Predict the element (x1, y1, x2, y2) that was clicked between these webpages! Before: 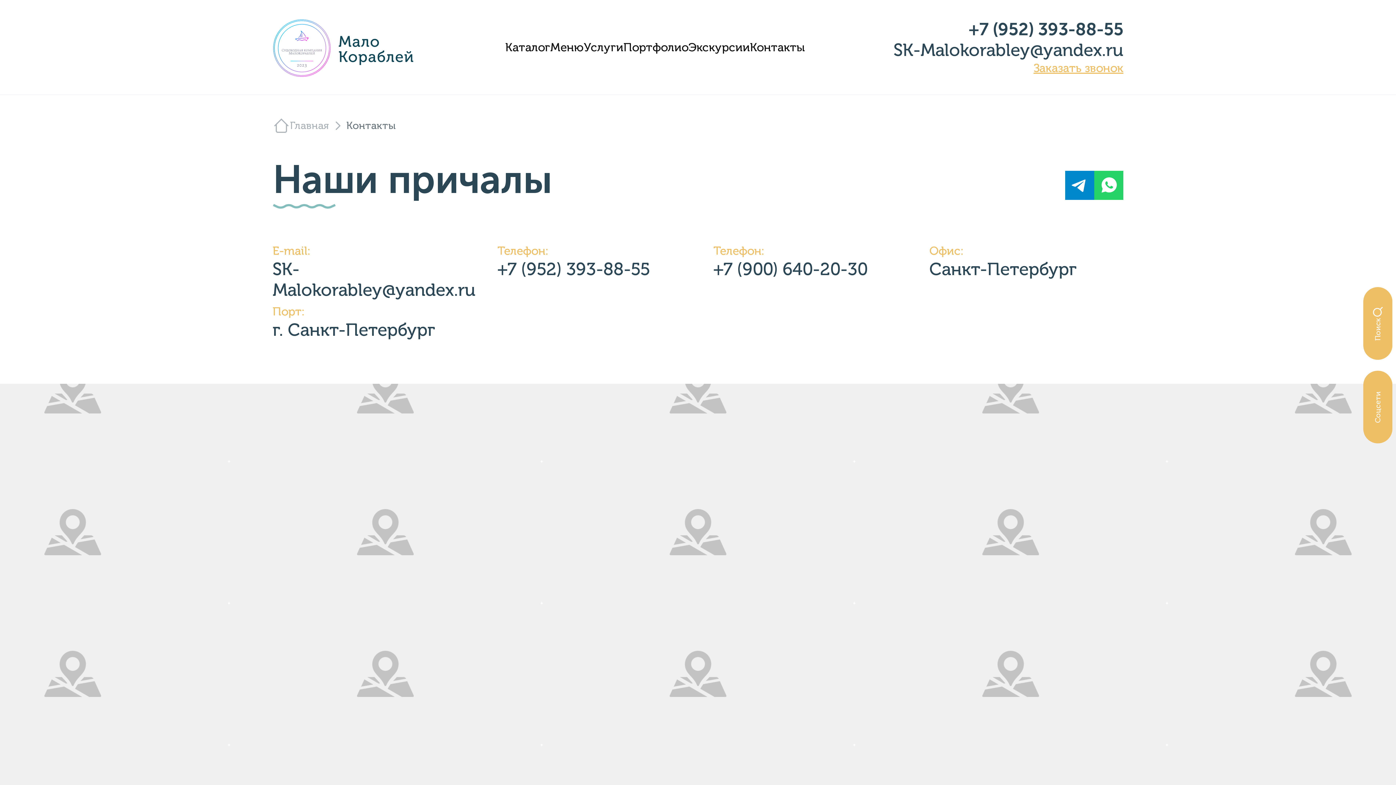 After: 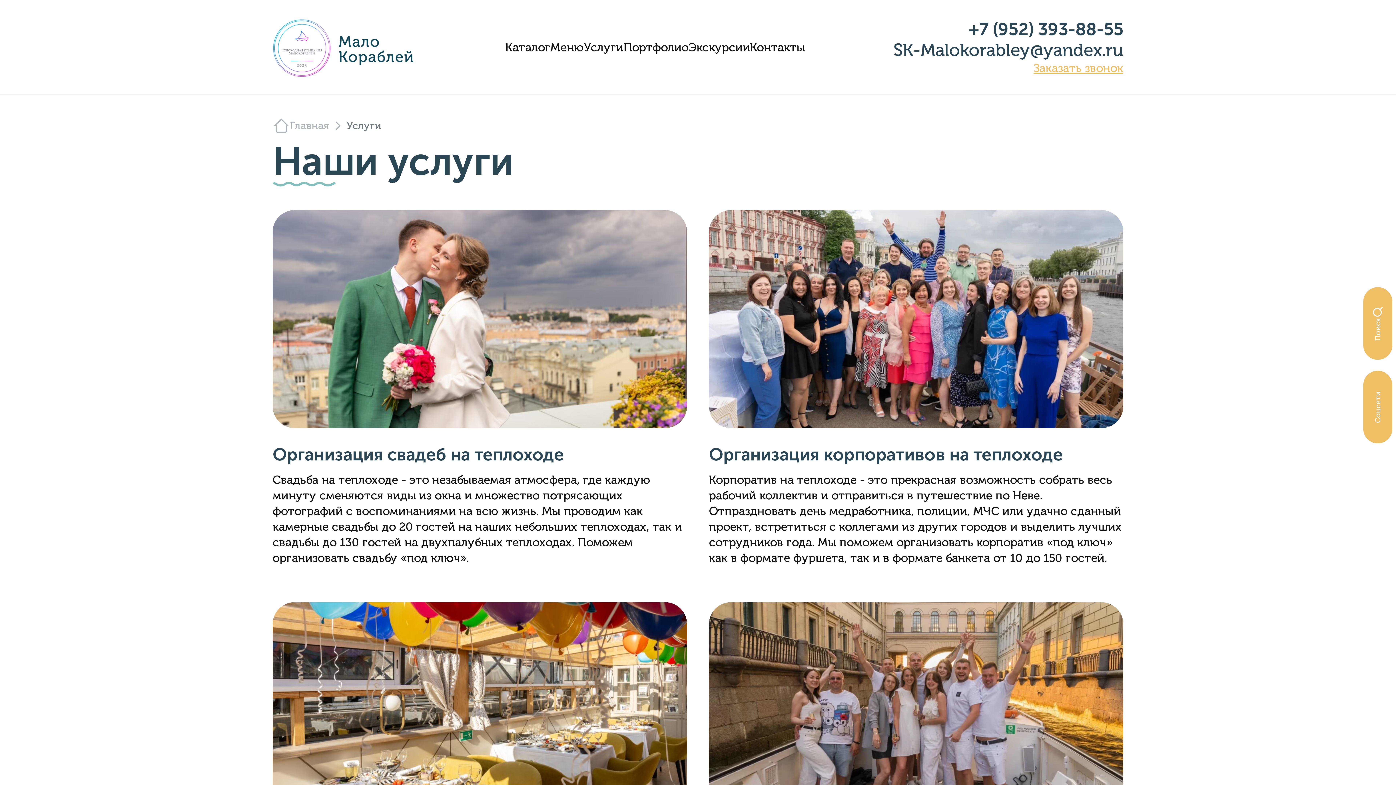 Action: bbox: (584, 40, 623, 54) label: Услуги